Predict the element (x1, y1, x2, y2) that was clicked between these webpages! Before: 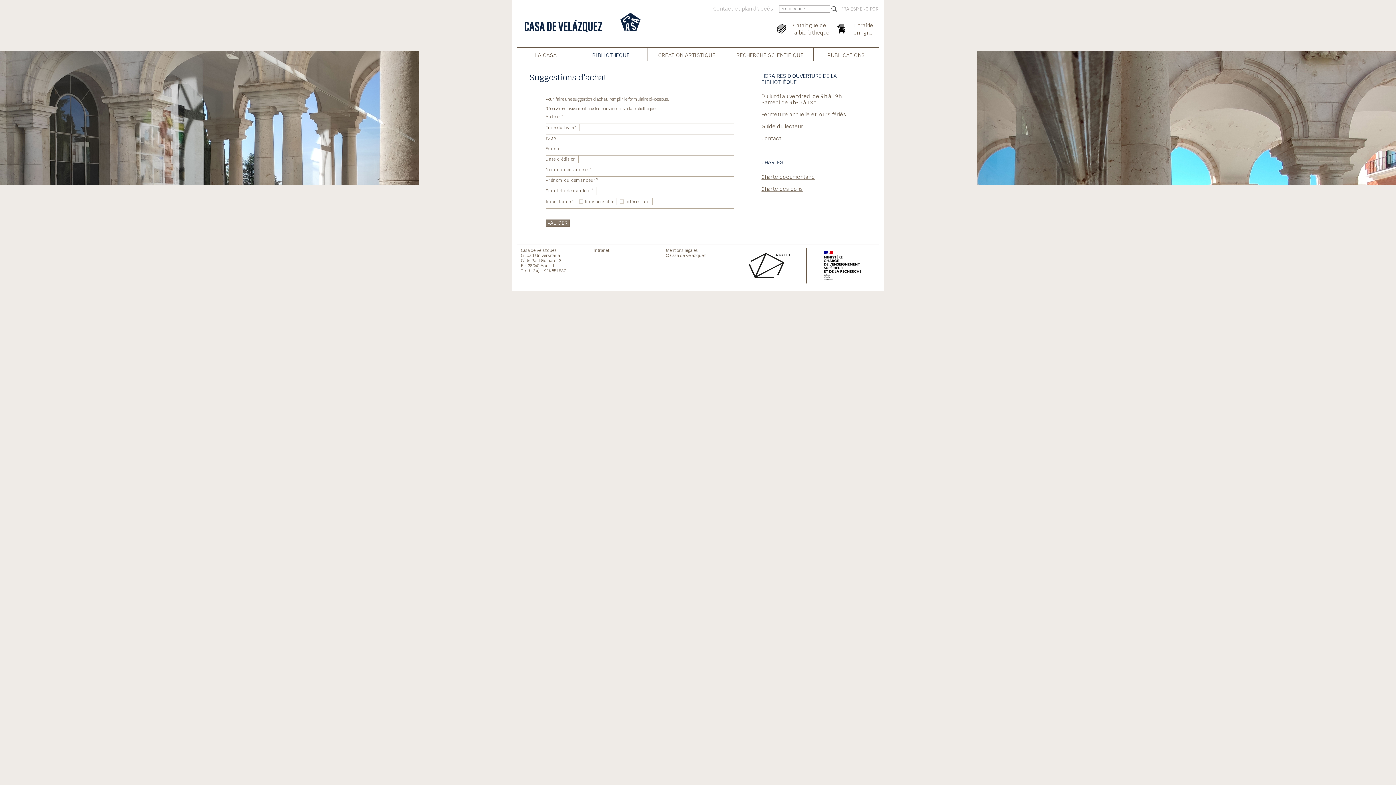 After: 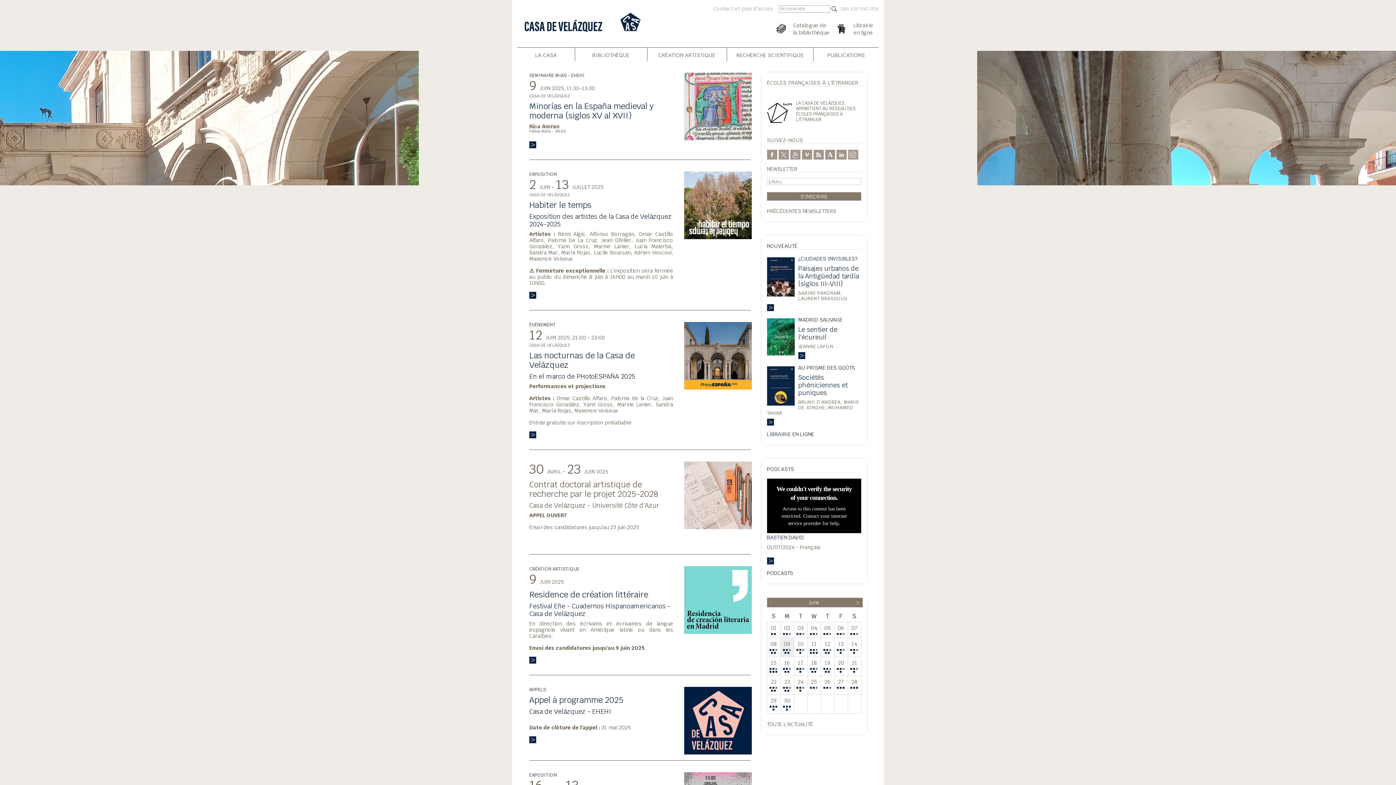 Action: bbox: (515, 3, 649, 40)